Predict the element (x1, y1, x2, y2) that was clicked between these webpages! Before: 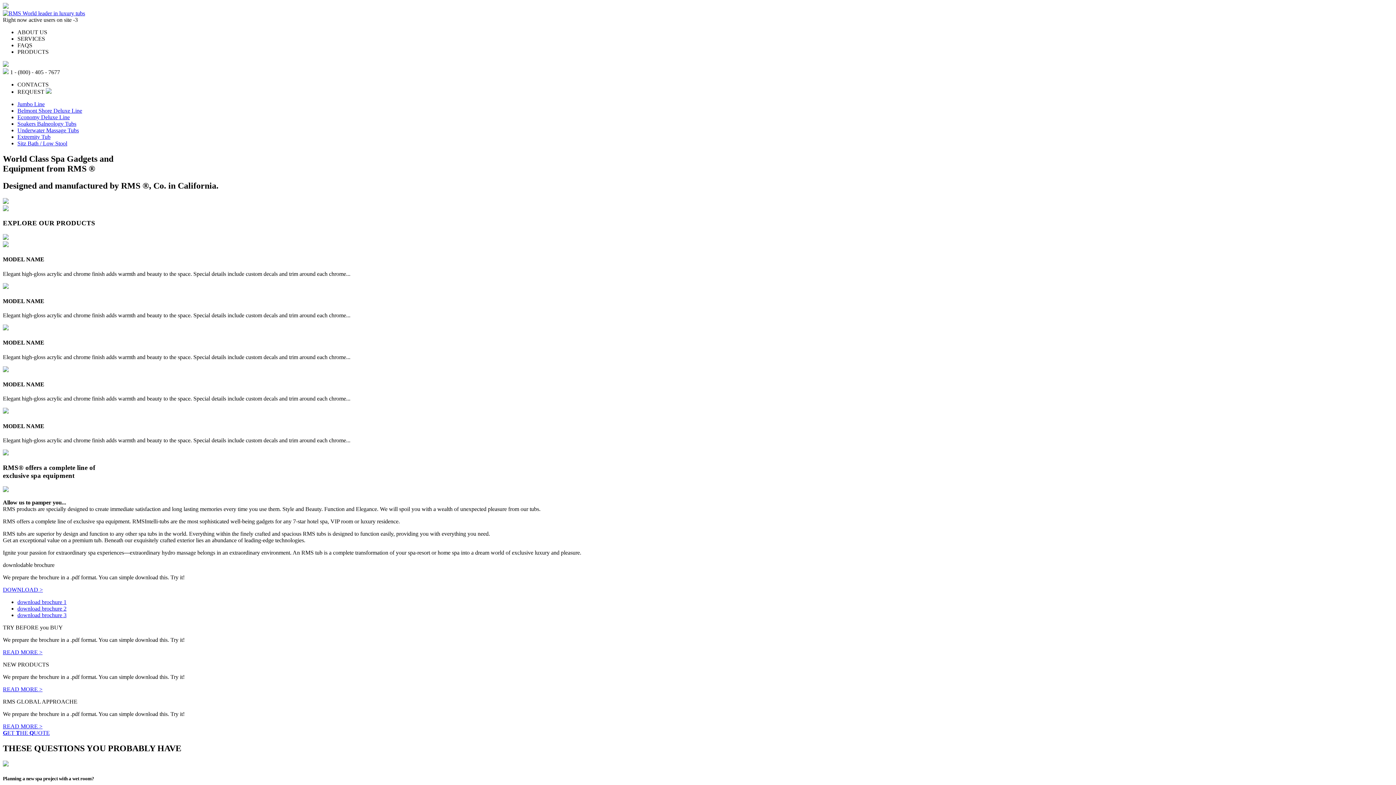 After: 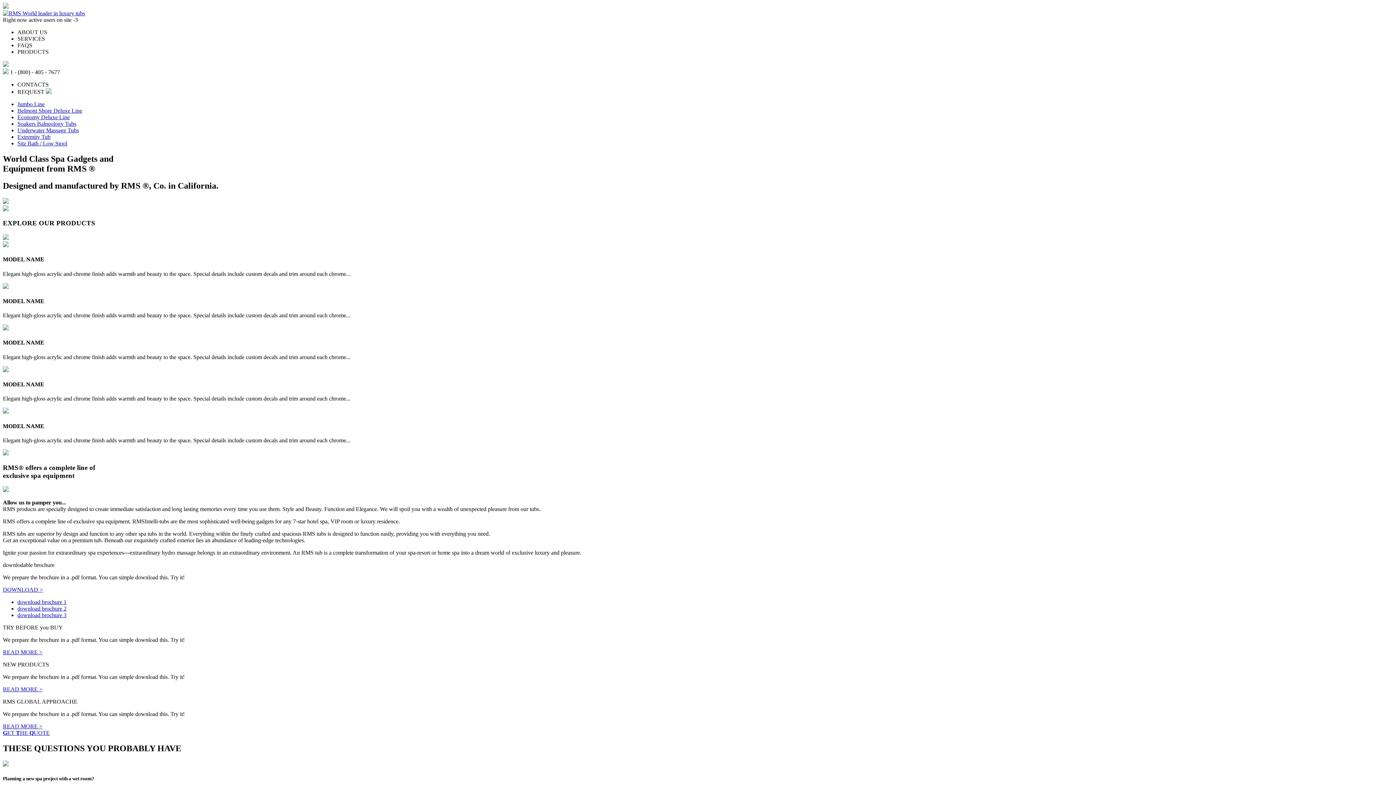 Action: label: download brochure 3 bbox: (17, 612, 66, 618)